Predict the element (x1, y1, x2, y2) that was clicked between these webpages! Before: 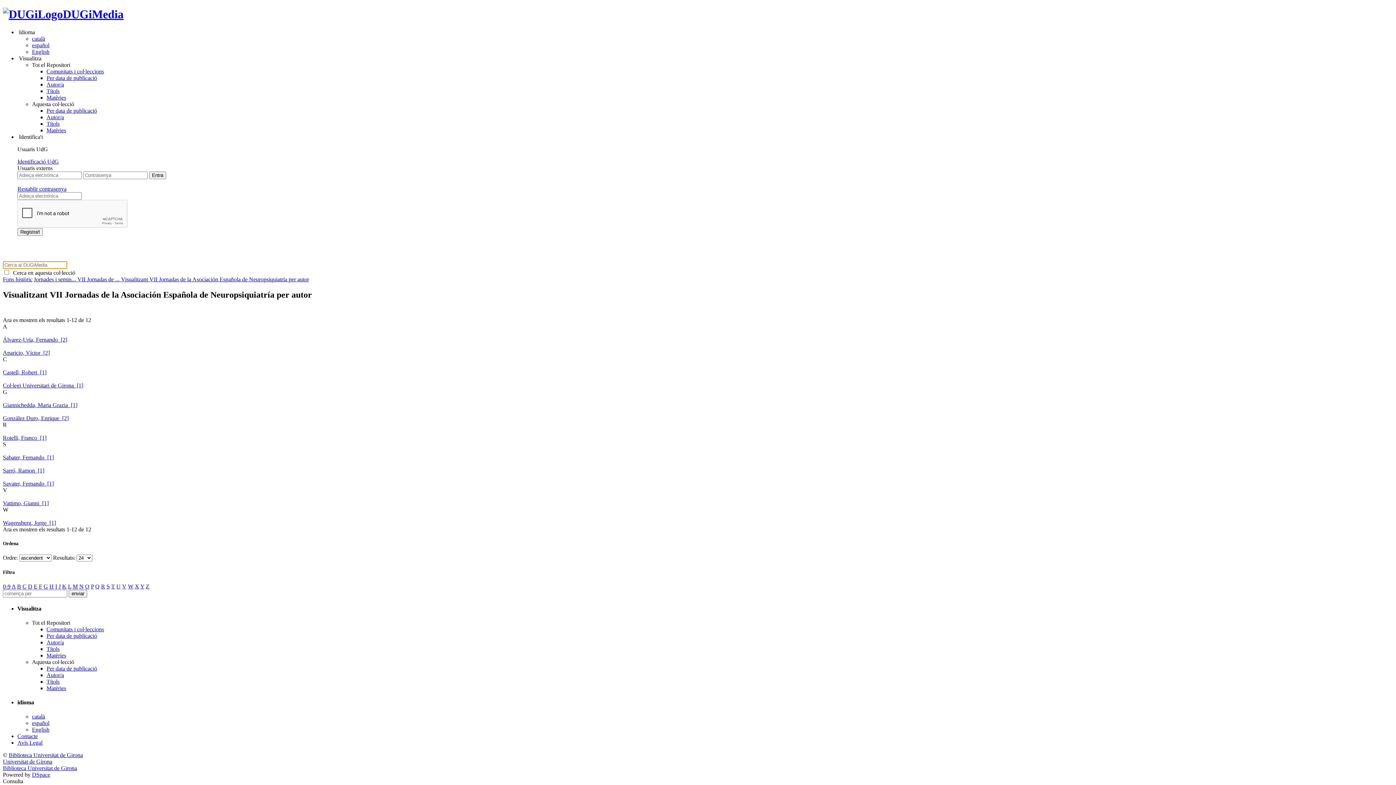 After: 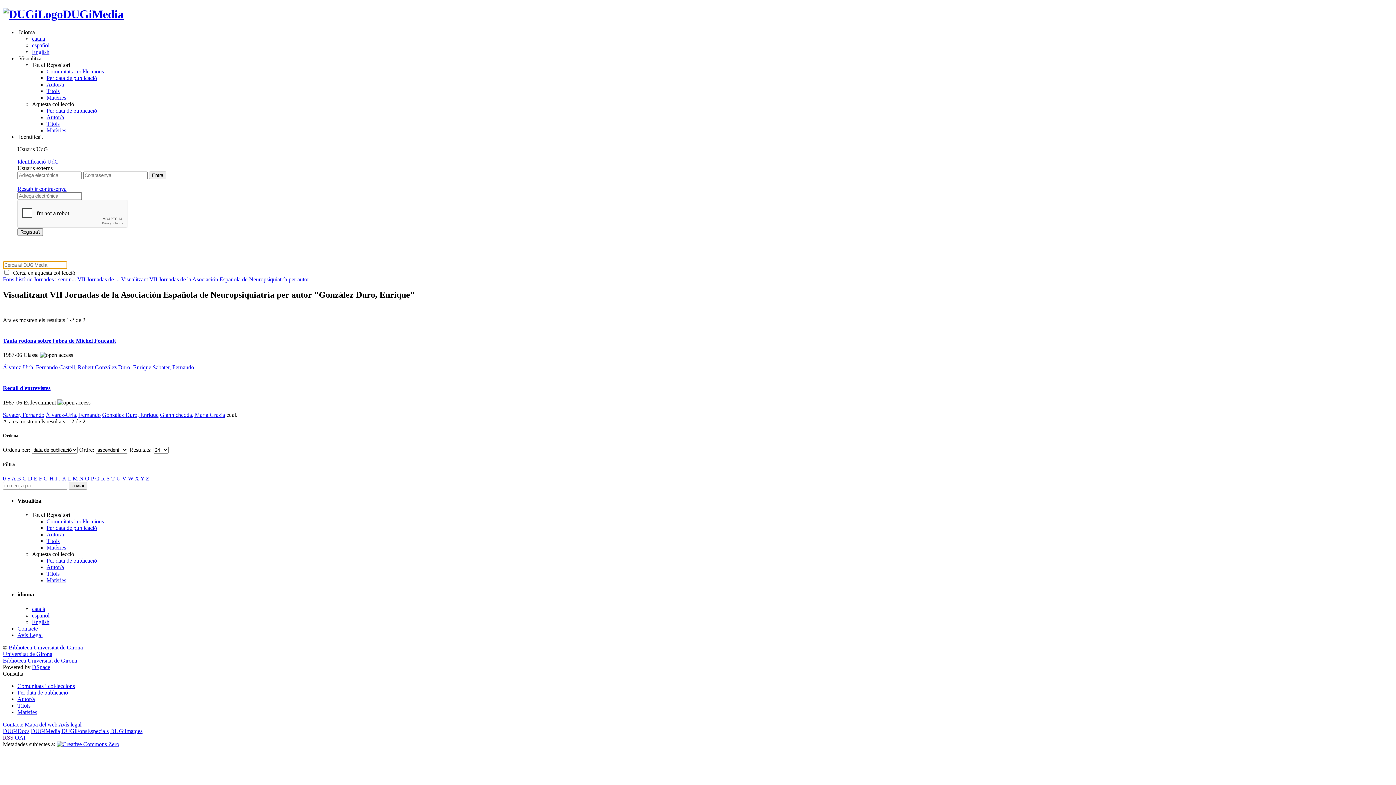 Action: bbox: (2, 415, 68, 421) label: González Duro, Enrique  [2]